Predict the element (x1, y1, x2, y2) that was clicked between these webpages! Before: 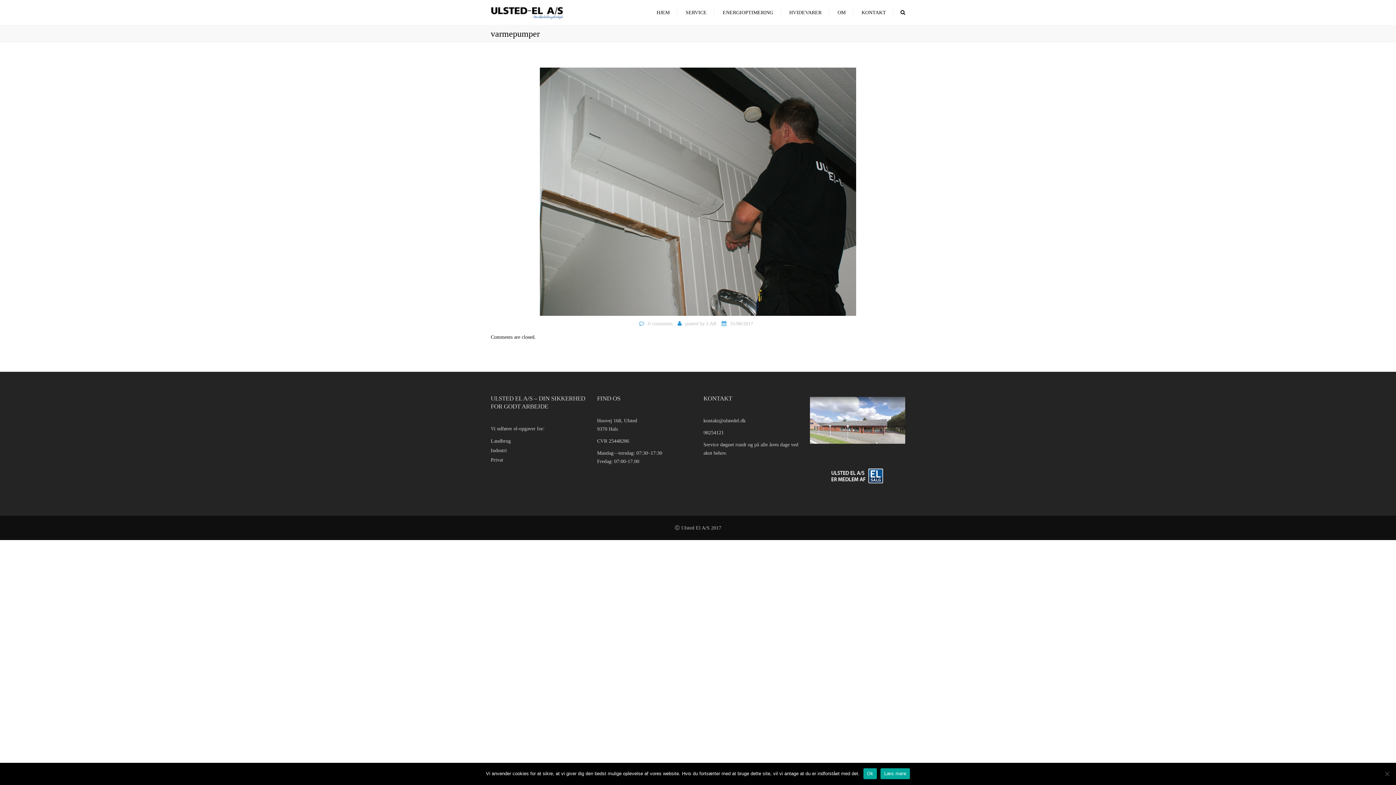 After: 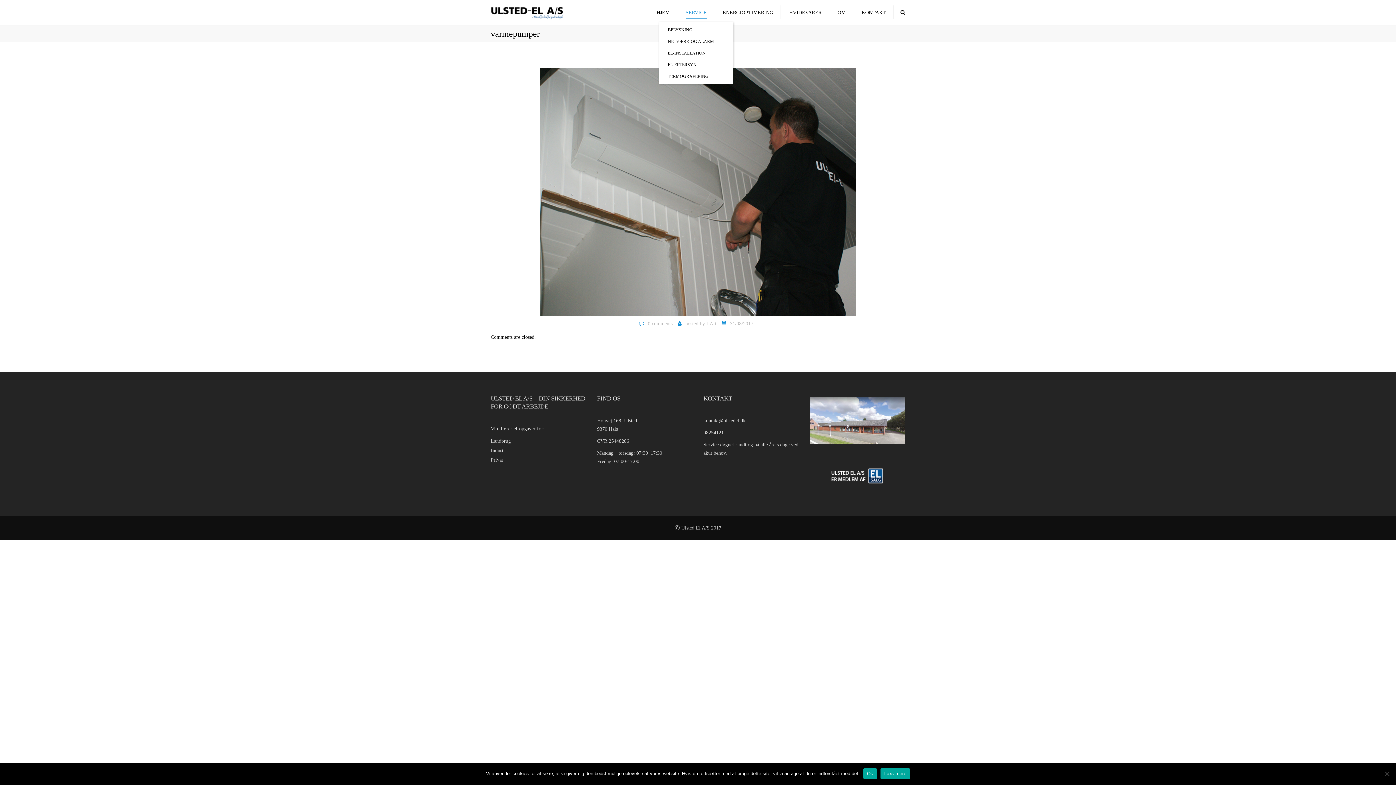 Action: bbox: (682, 4, 710, 20) label: SERVICE